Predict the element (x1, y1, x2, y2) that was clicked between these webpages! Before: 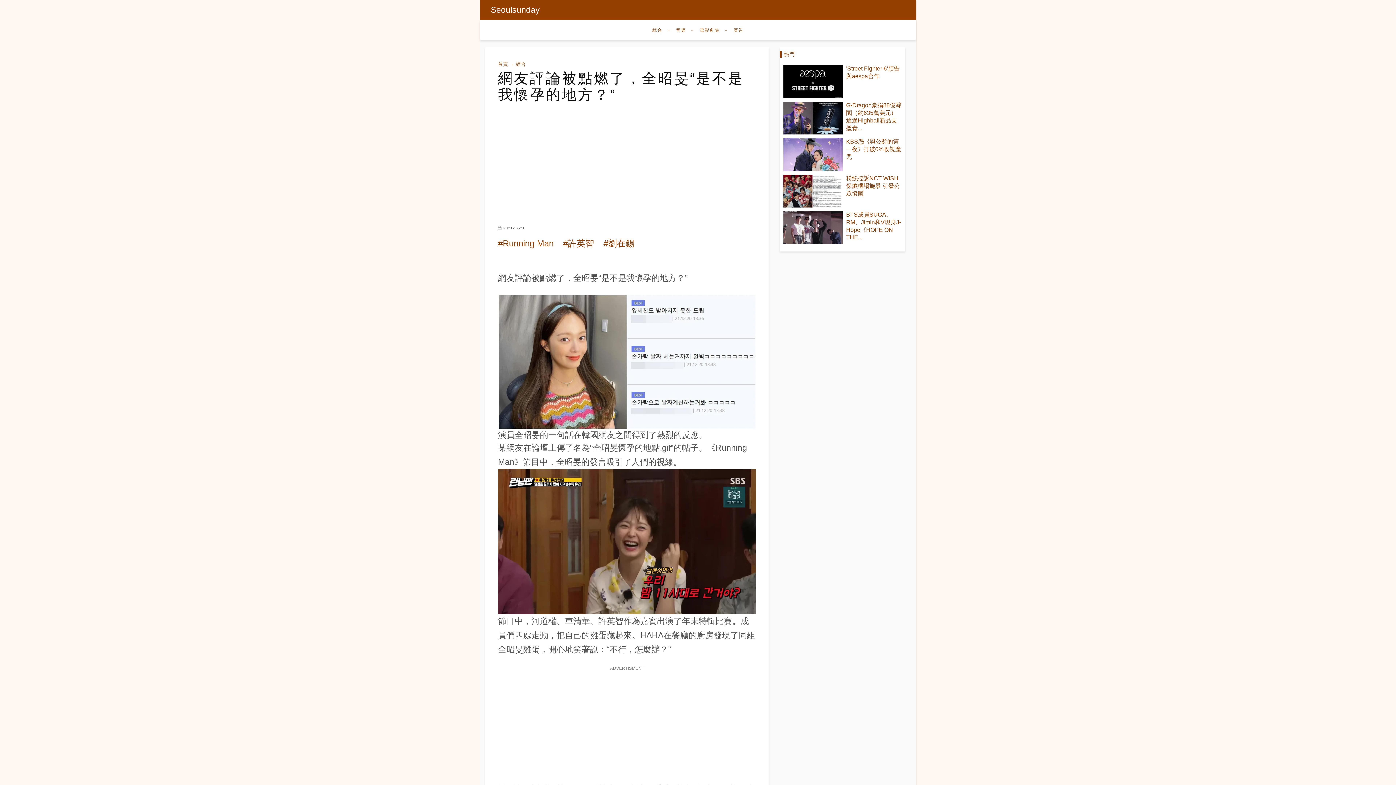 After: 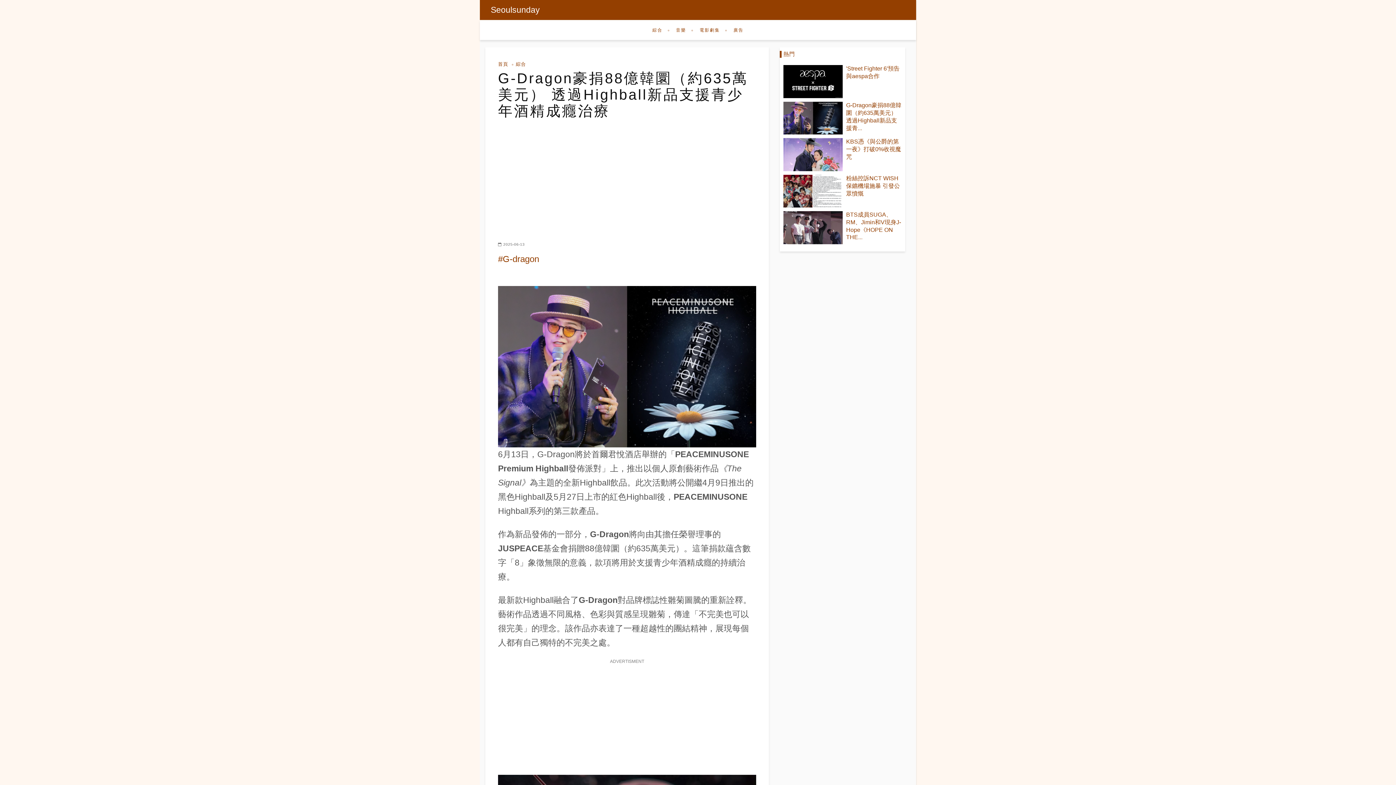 Action: bbox: (783, 101, 842, 134)